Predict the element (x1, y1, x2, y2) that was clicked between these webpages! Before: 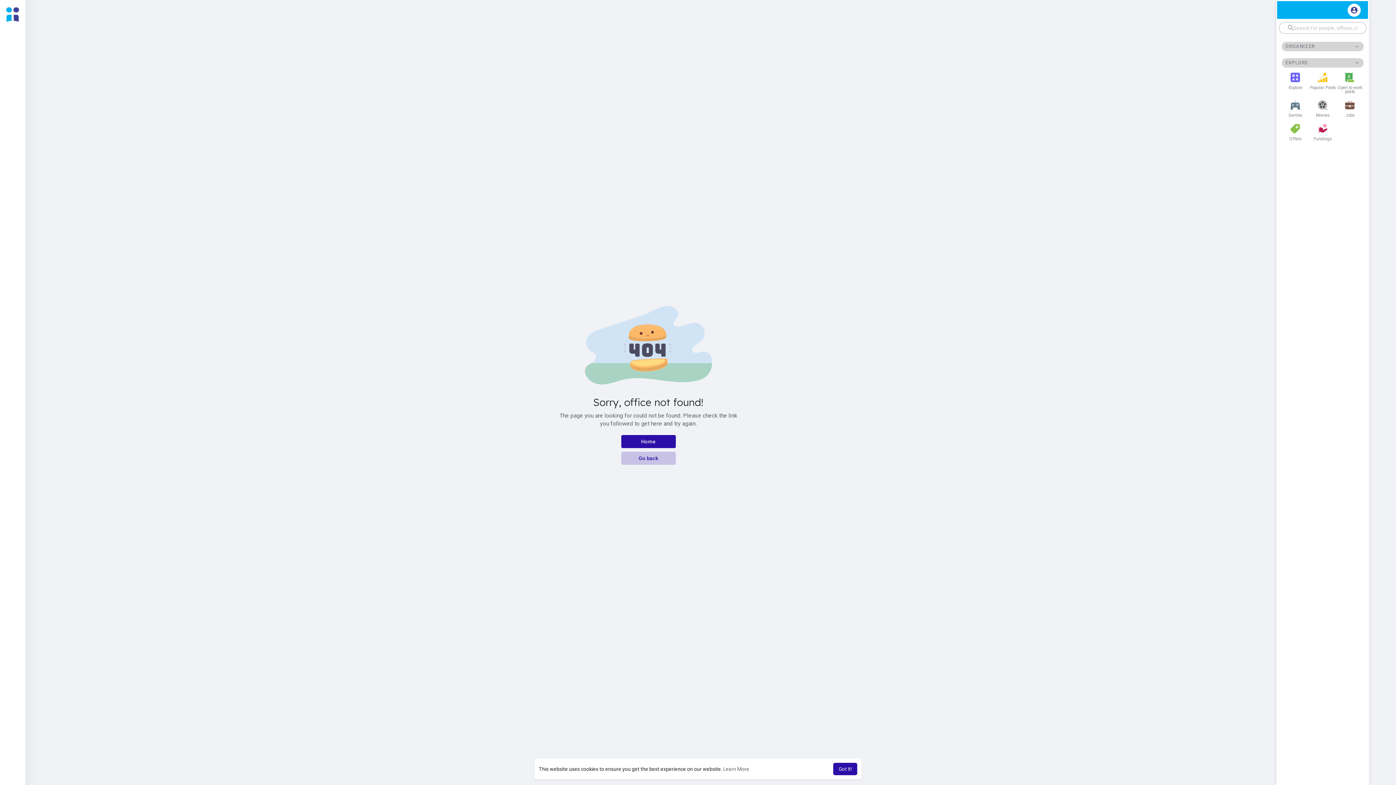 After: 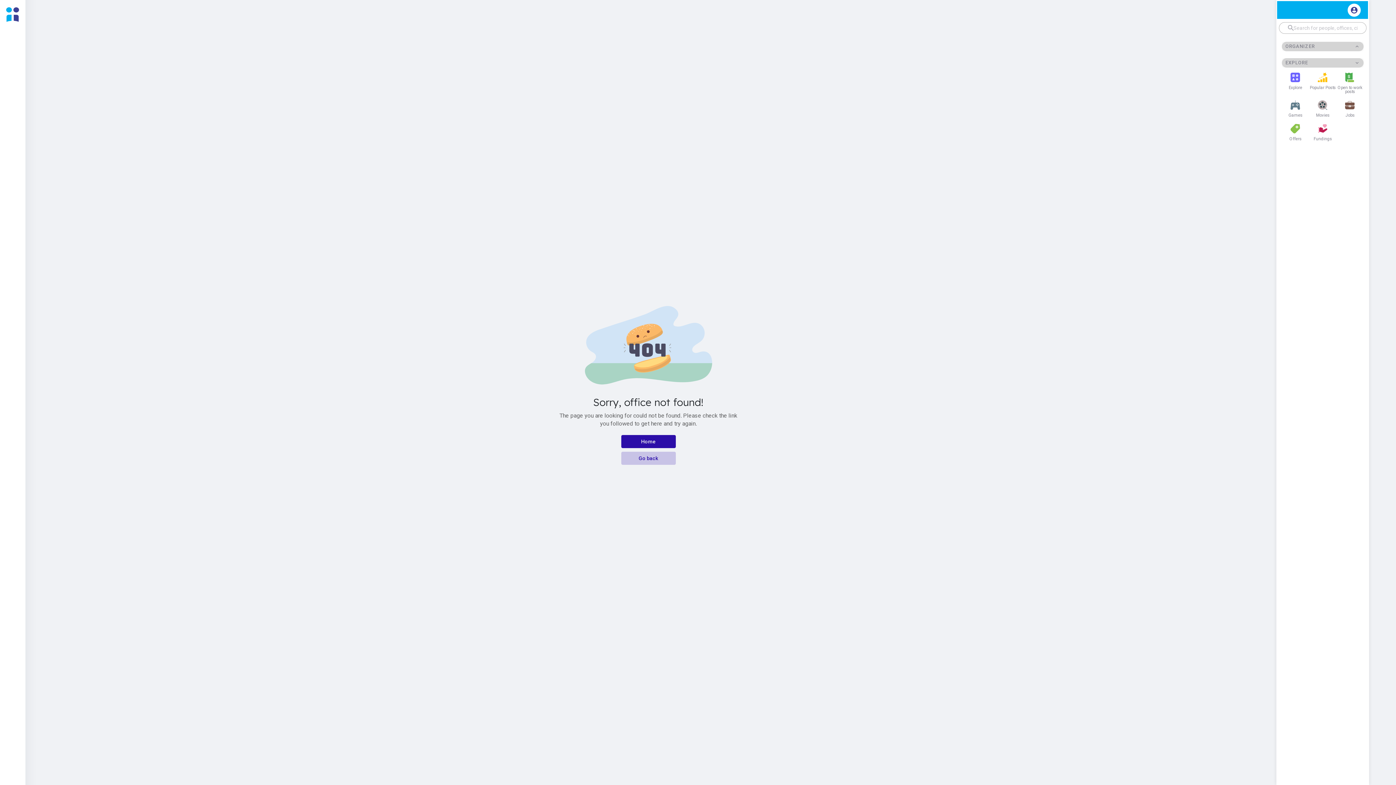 Action: bbox: (833, 763, 857, 775) label: dismiss cookie message